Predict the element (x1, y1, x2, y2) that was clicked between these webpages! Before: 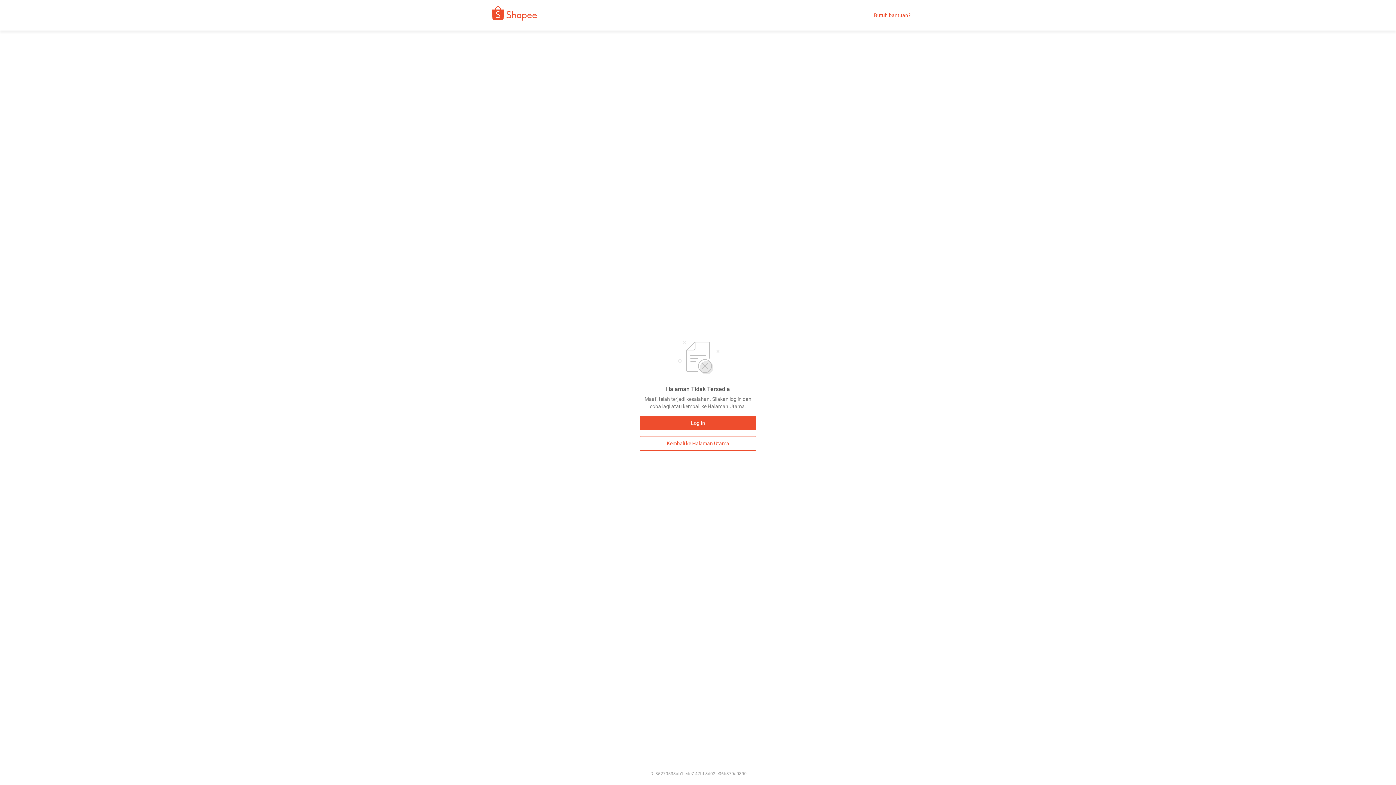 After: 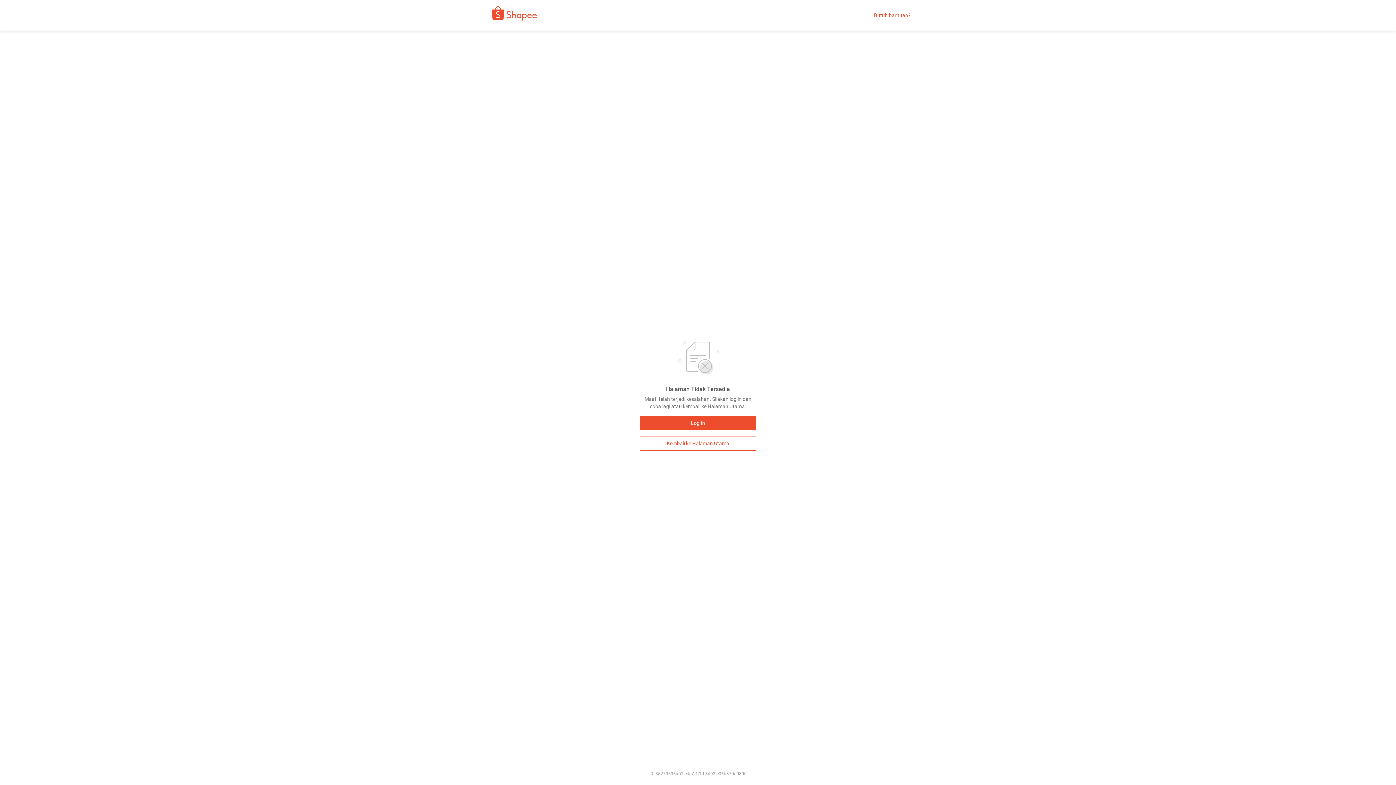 Action: bbox: (874, 12, 910, 18) label: Butuh bantuan?